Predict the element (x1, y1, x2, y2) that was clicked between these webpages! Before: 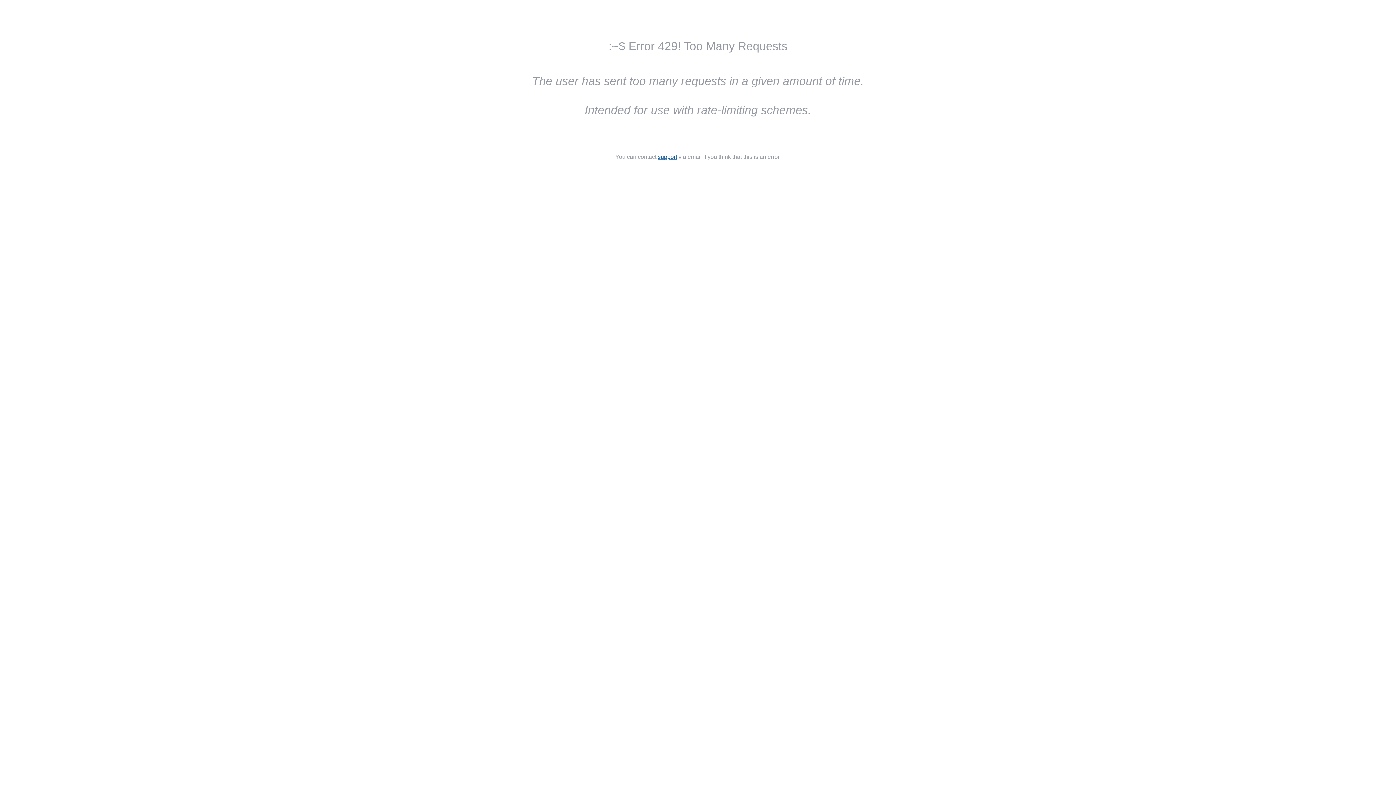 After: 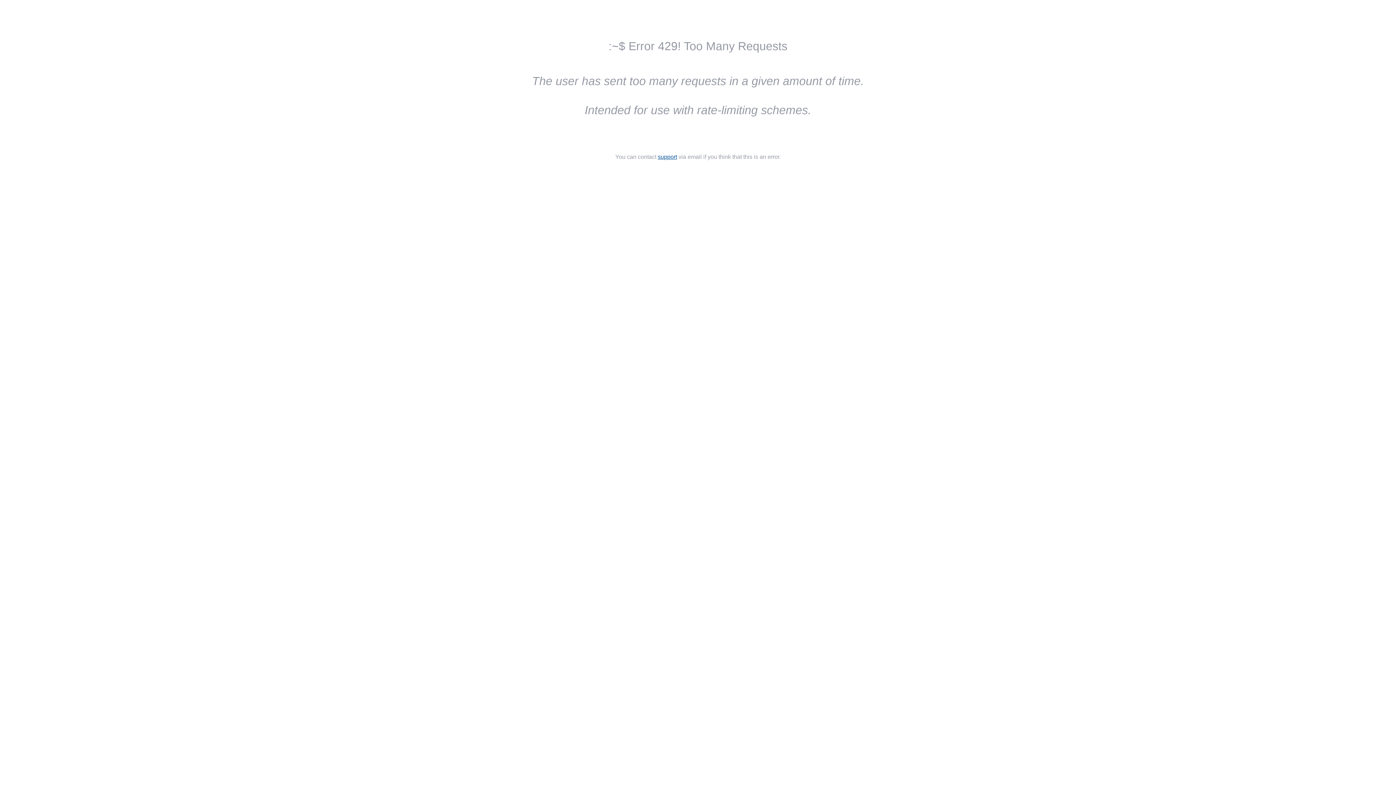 Action: label: support bbox: (658, 153, 677, 160)